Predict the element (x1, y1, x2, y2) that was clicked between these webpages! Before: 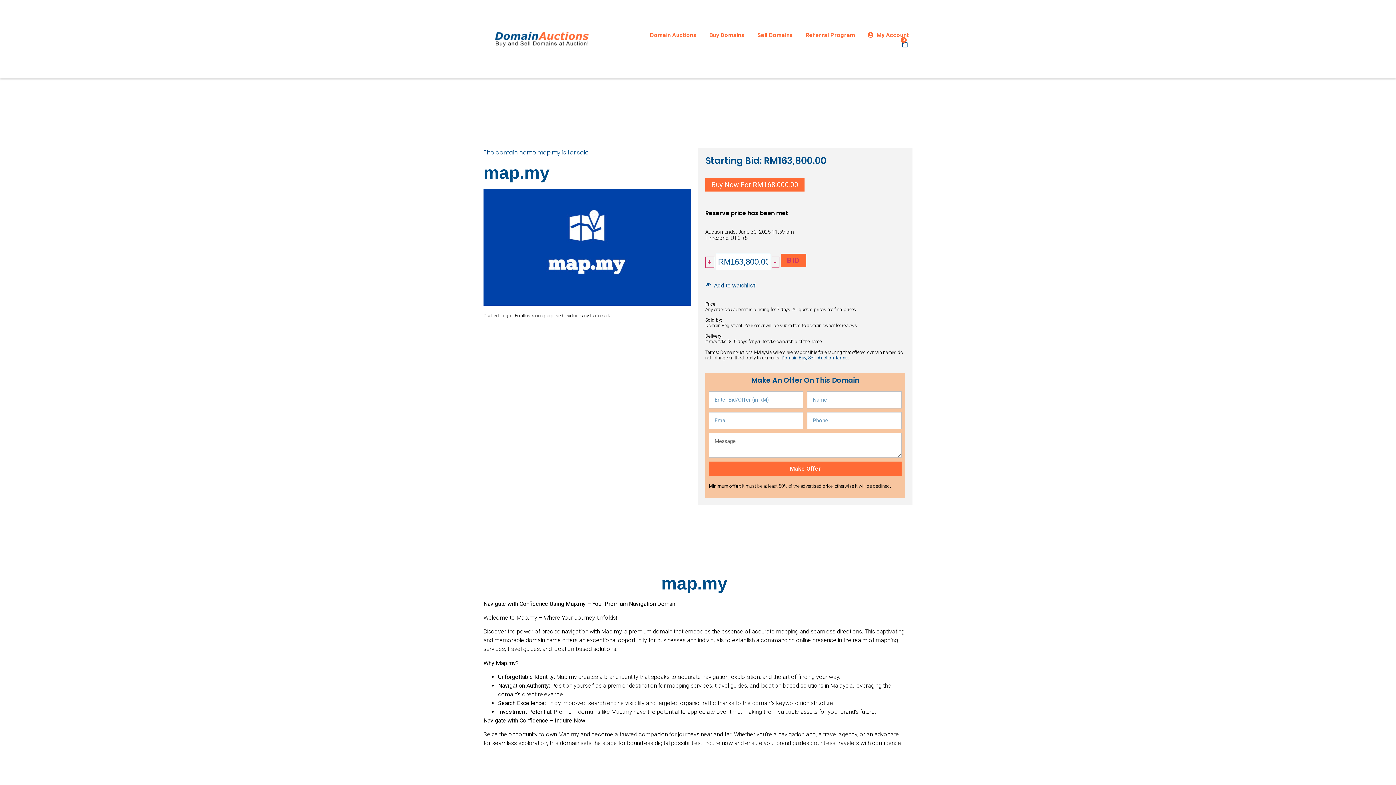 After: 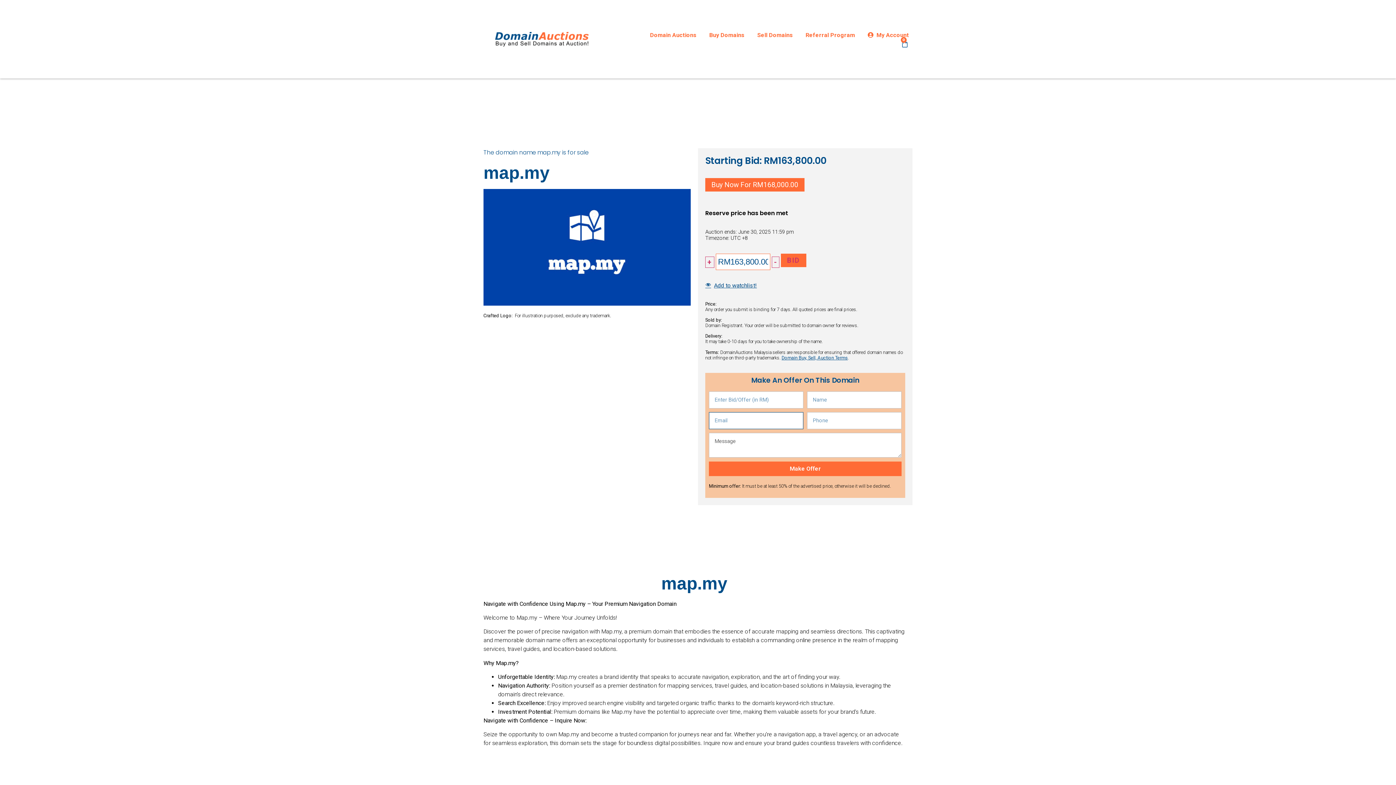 Action: label: Make Offer bbox: (709, 461, 901, 476)